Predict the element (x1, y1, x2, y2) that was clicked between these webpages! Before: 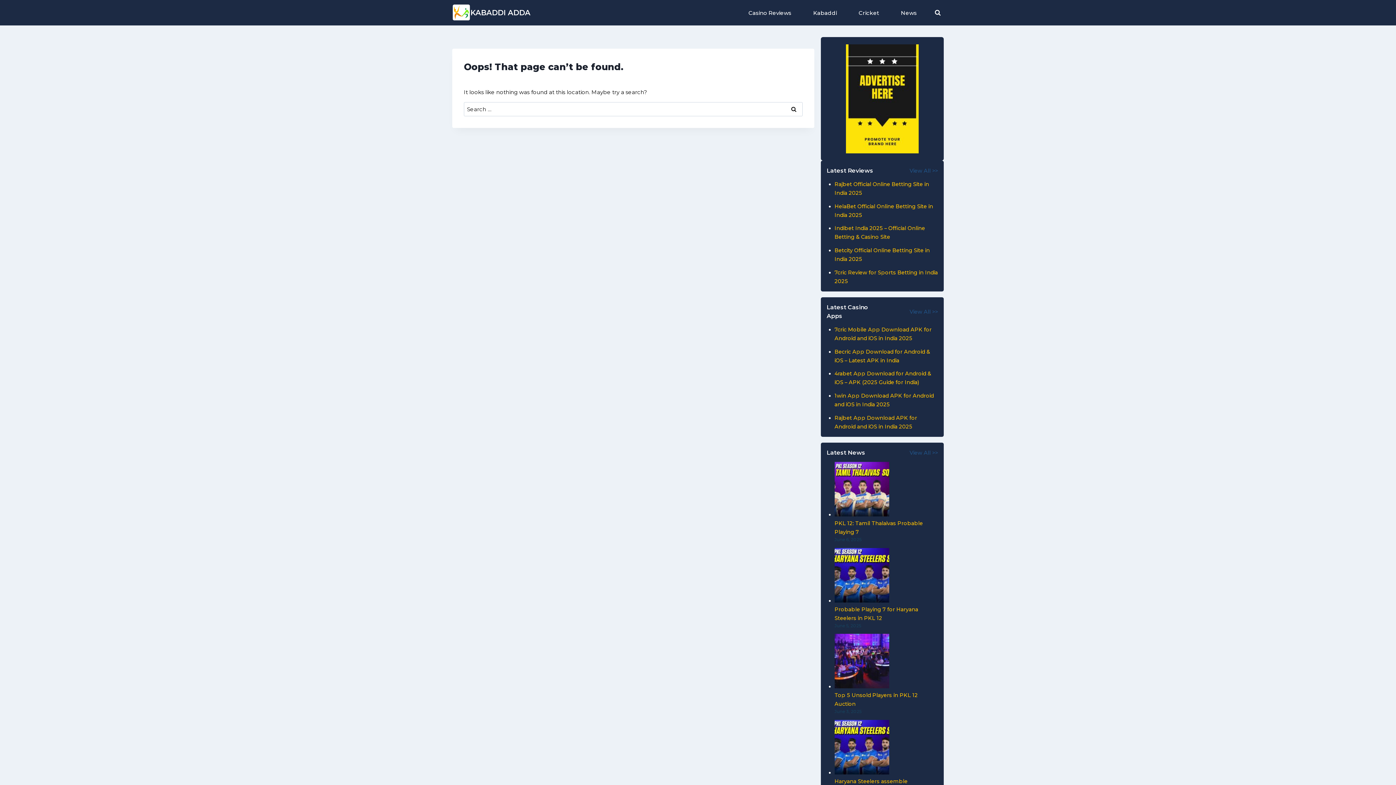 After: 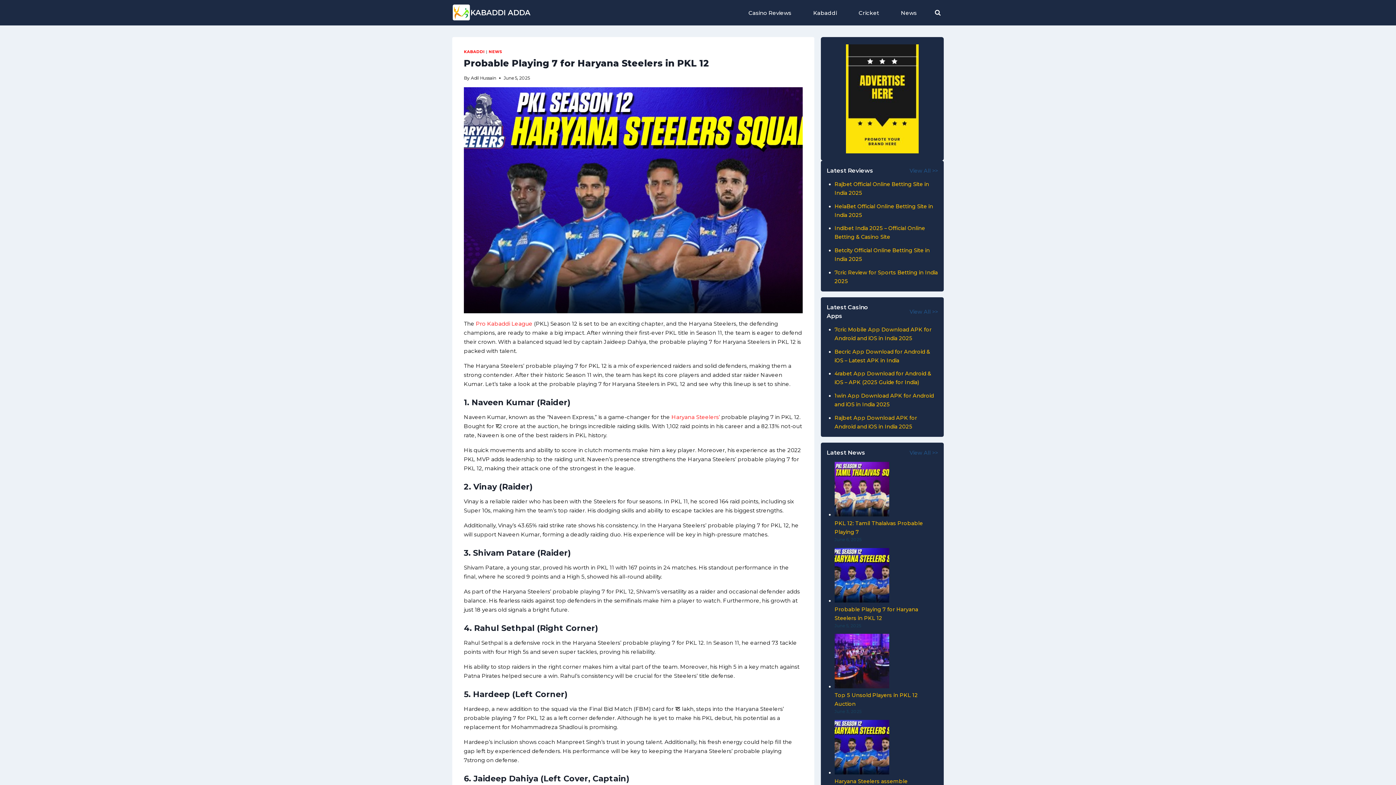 Action: bbox: (834, 548, 889, 602) label: Probable Playing 7 for Haryana Steelers in PKL 12